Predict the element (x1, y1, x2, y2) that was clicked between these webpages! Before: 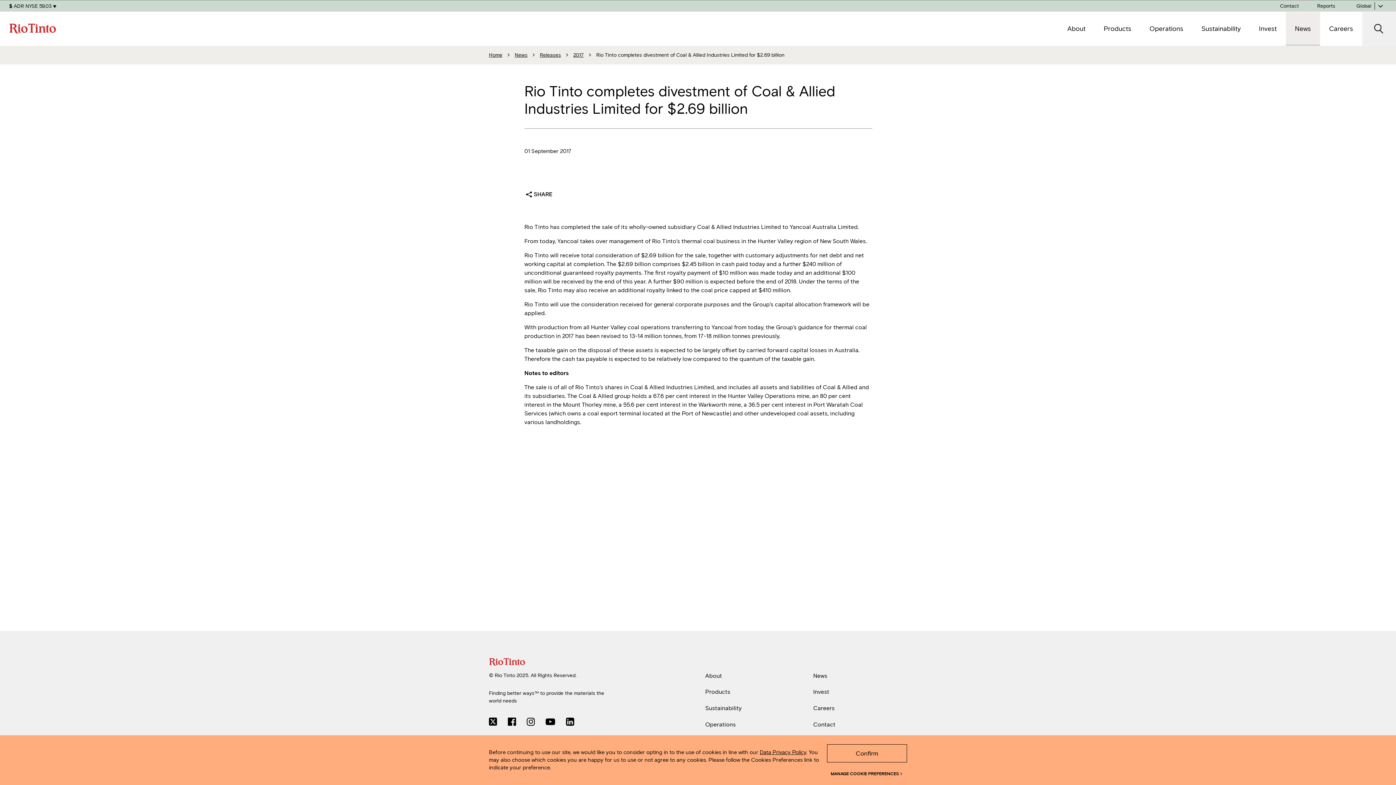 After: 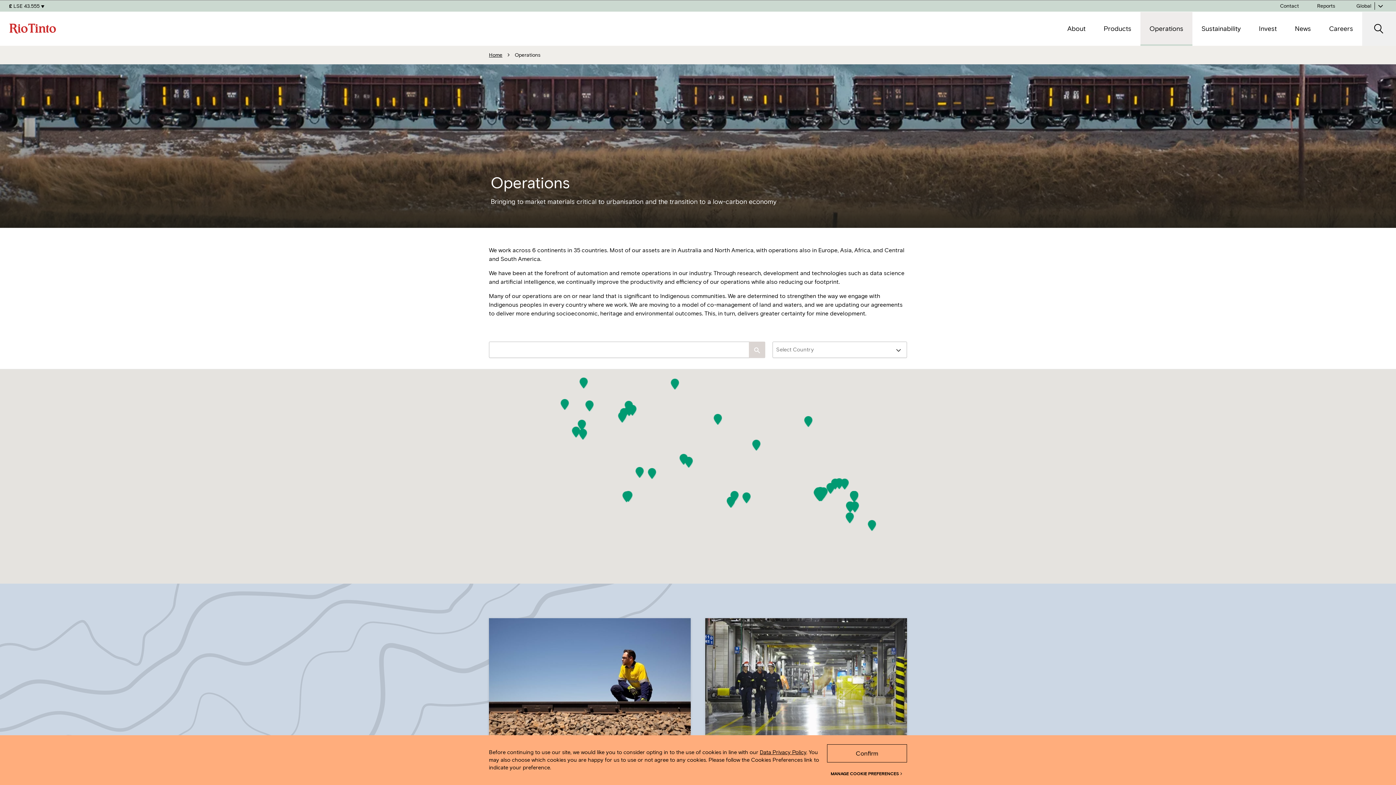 Action: label: Operations bbox: (705, 719, 736, 729)